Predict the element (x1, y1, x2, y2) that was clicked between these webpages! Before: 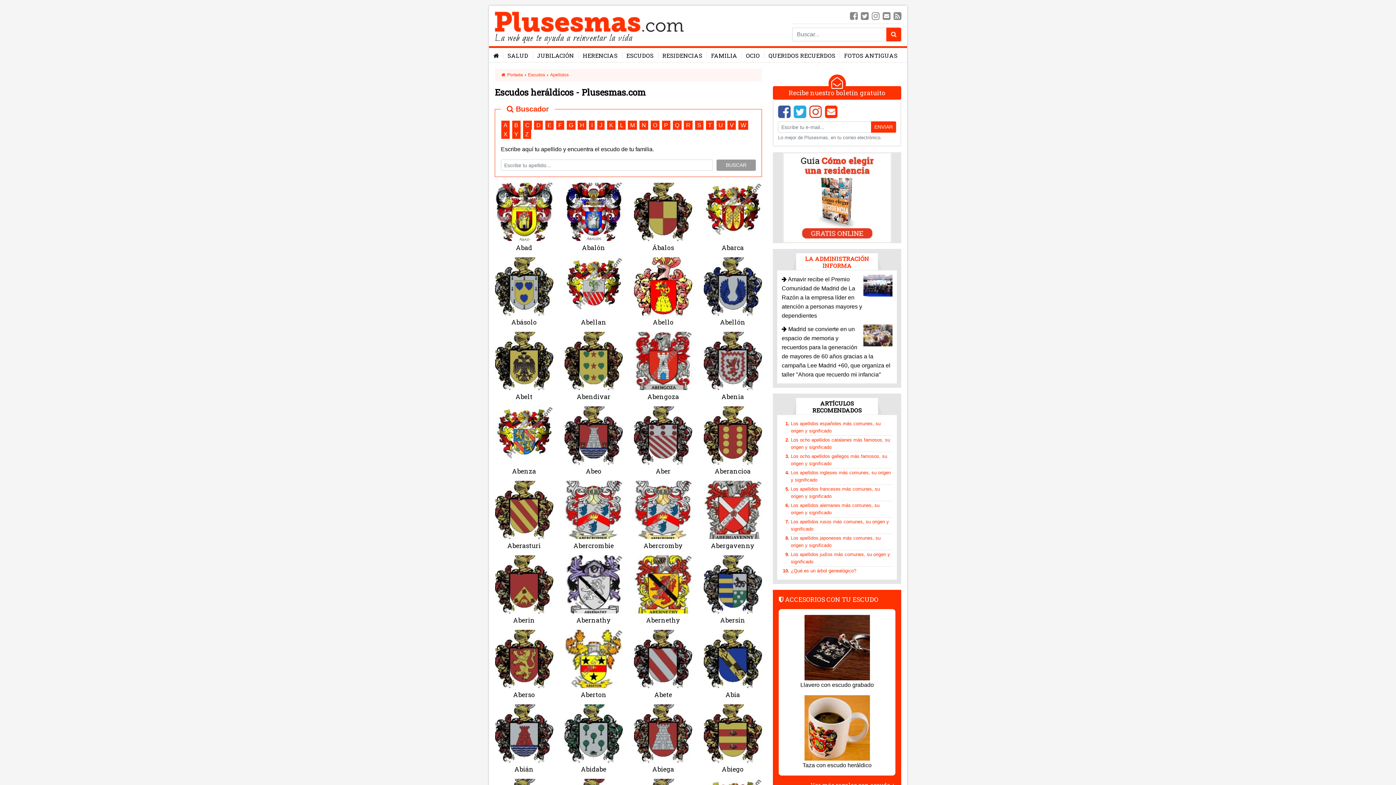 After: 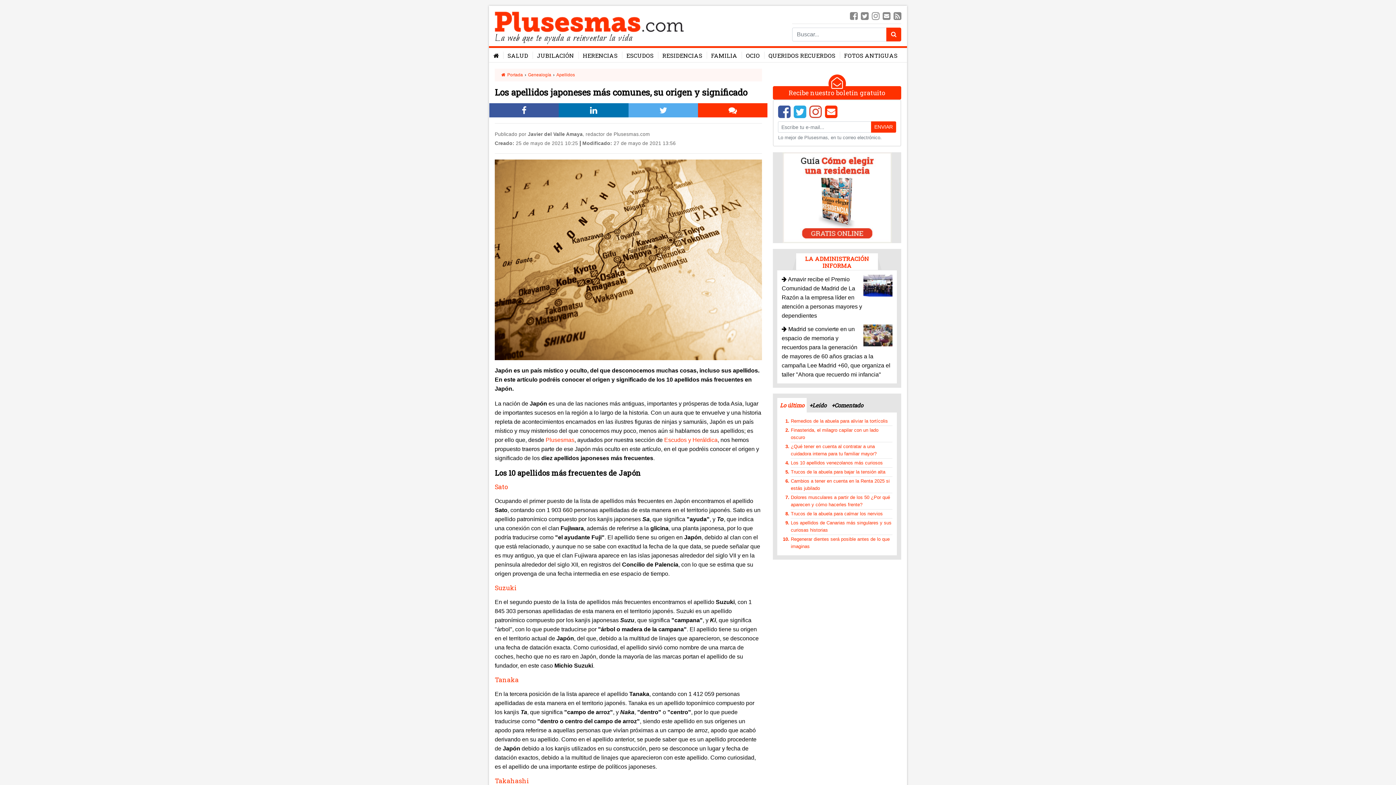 Action: label: Los apellidos japoneses más comunes, su origen y significado bbox: (791, 534, 892, 549)